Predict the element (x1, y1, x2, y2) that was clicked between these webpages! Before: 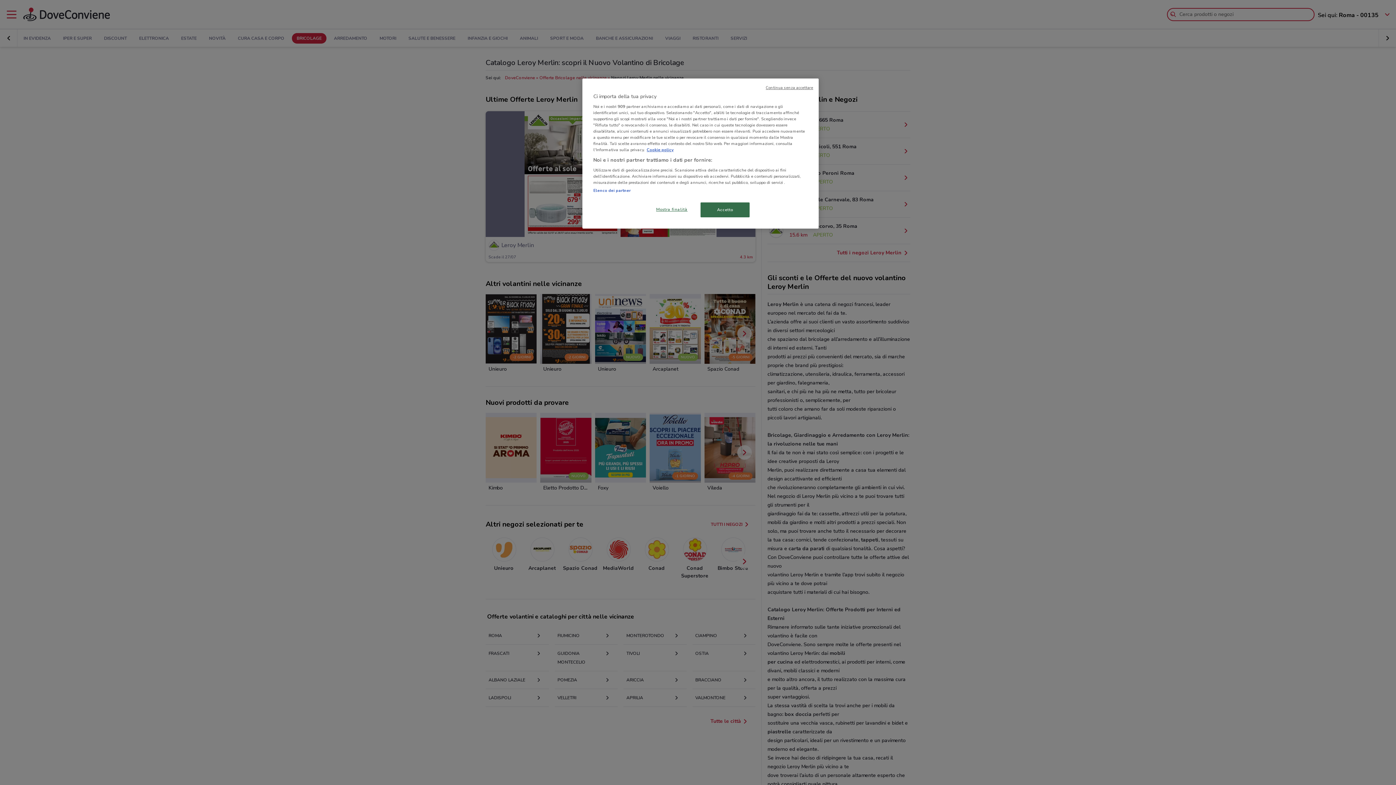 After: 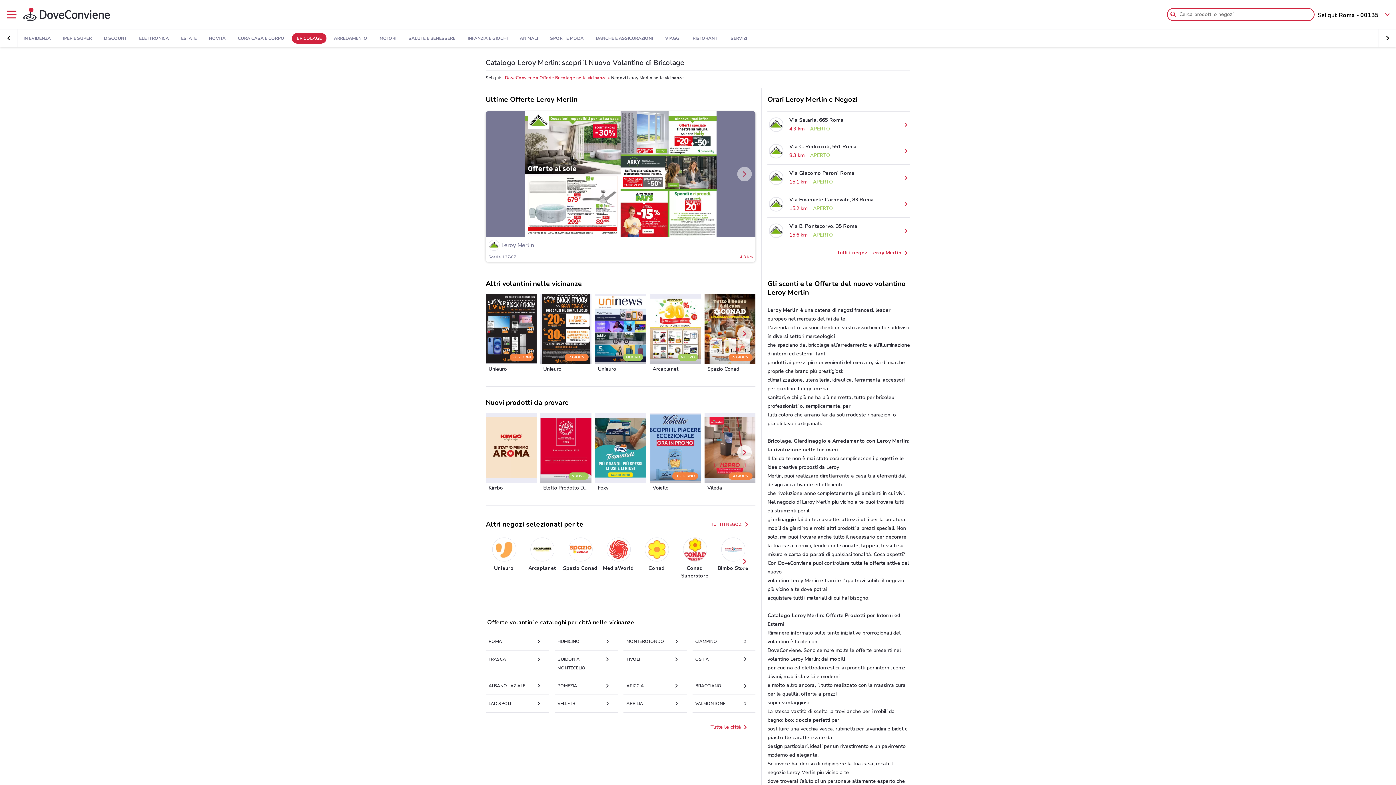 Action: label: Accetto bbox: (700, 202, 749, 217)